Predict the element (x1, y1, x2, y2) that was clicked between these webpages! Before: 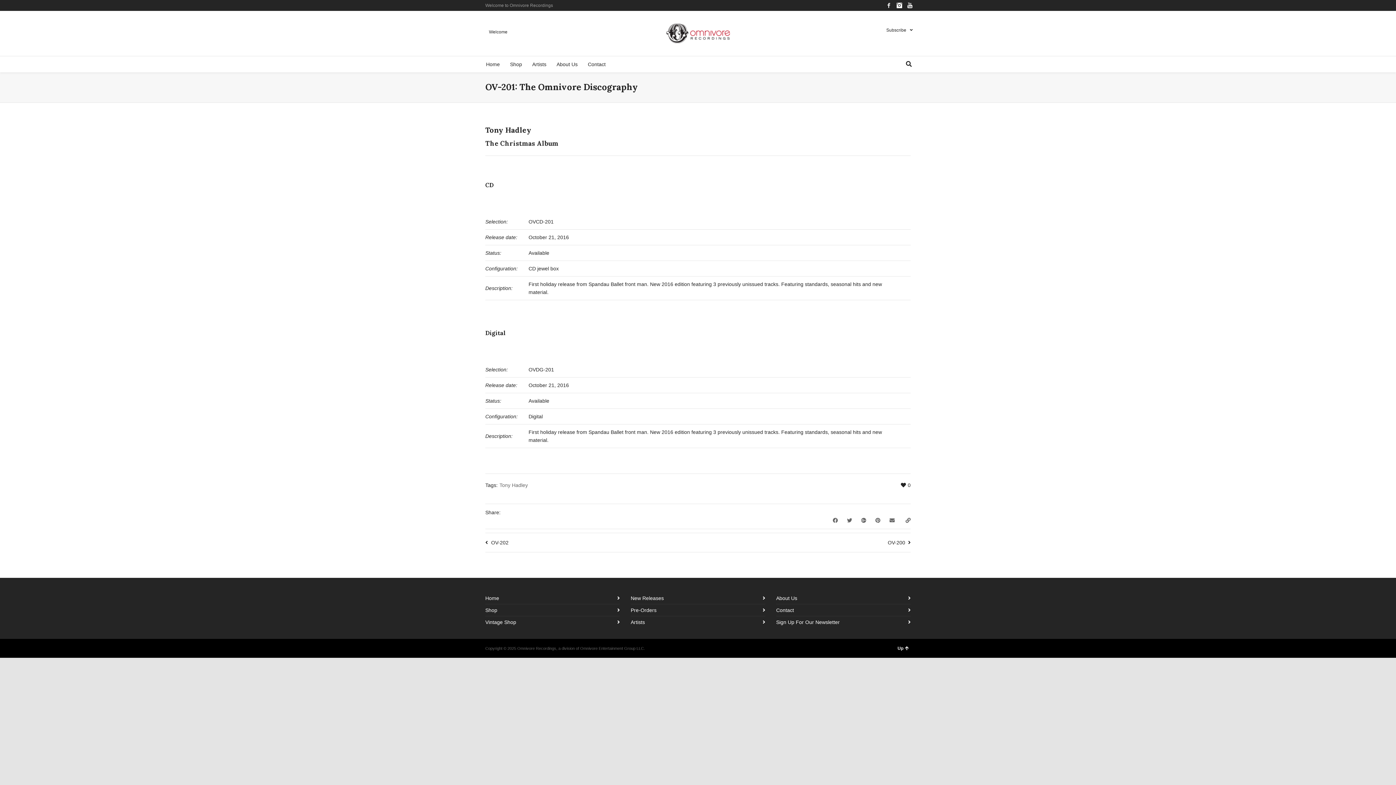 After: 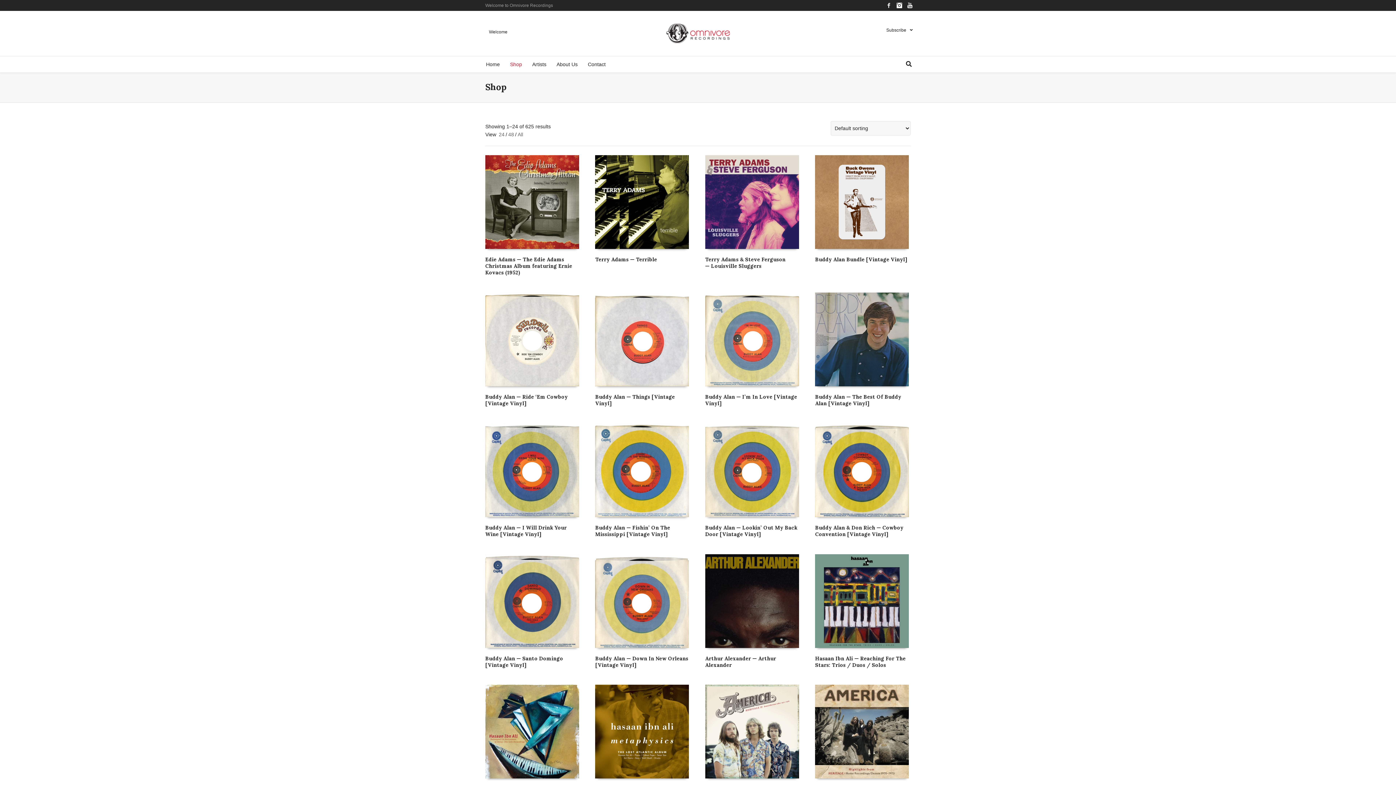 Action: label: Shop bbox: (505, 56, 526, 72)